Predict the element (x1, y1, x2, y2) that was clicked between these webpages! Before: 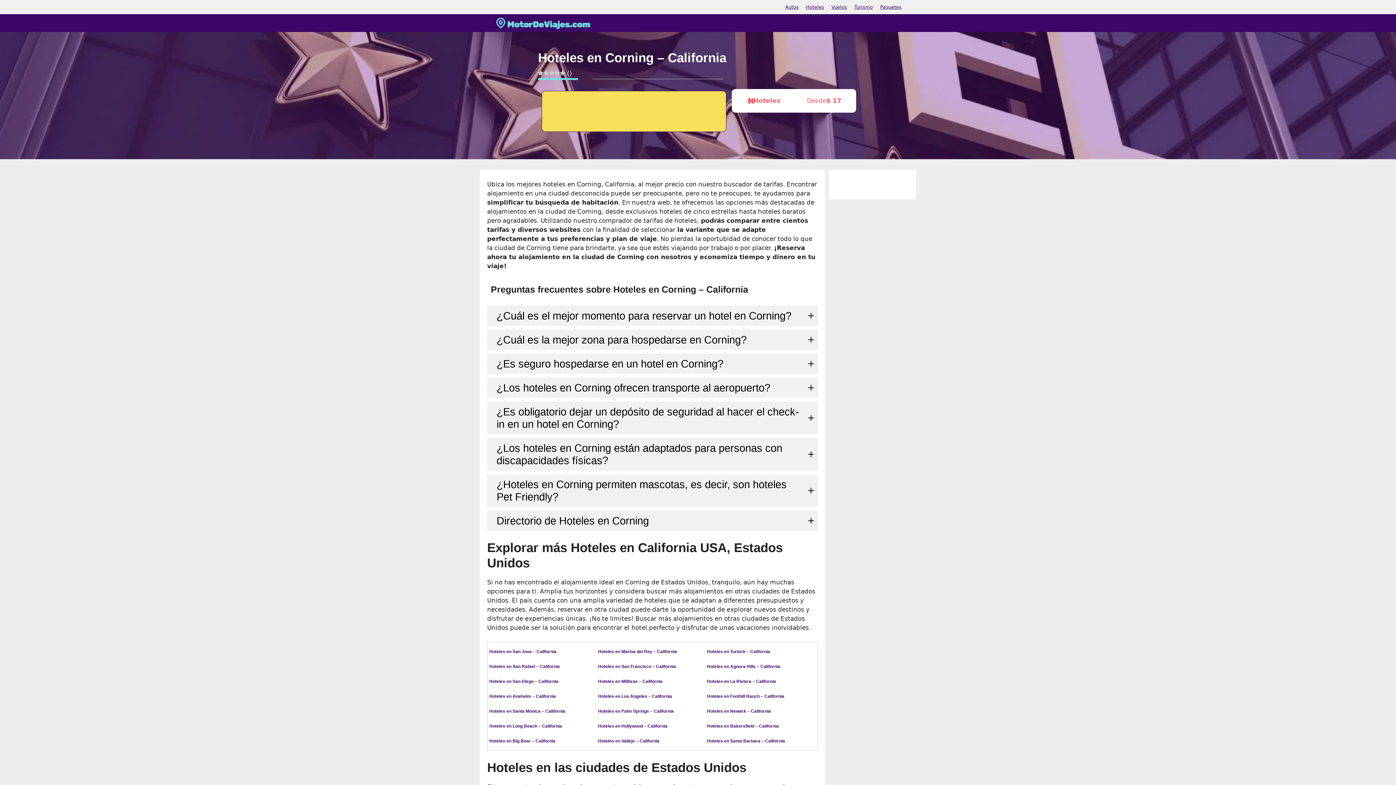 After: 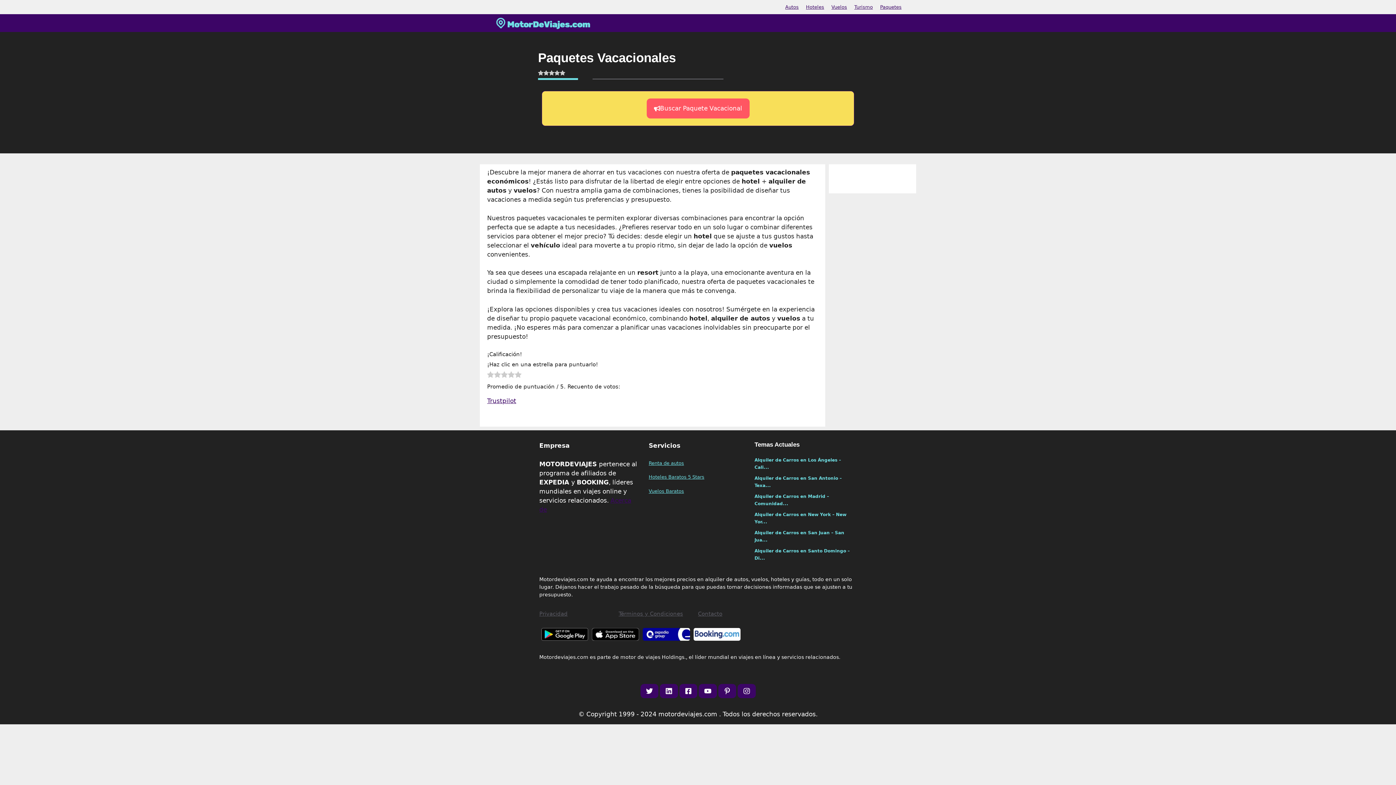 Action: bbox: (880, 4, 901, 9) label: Paquetes